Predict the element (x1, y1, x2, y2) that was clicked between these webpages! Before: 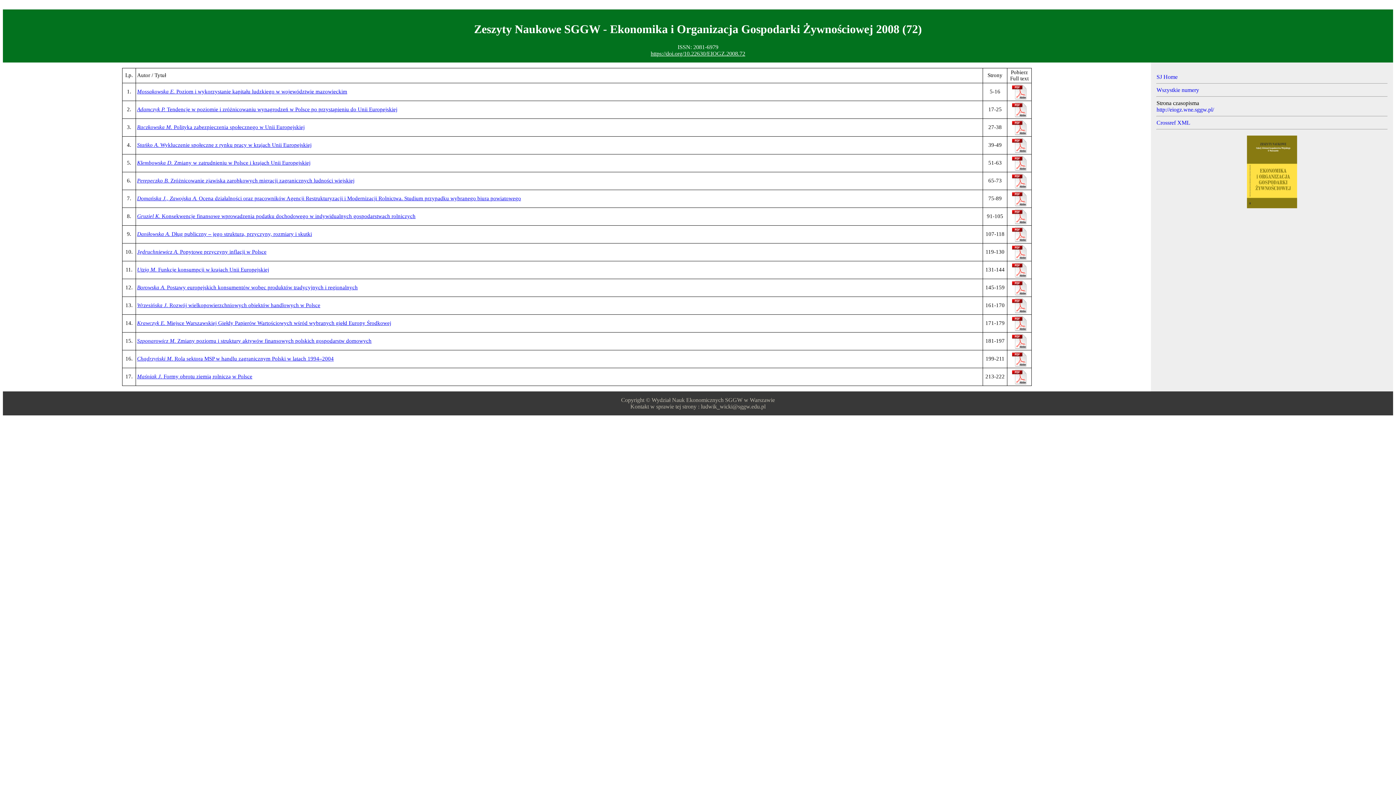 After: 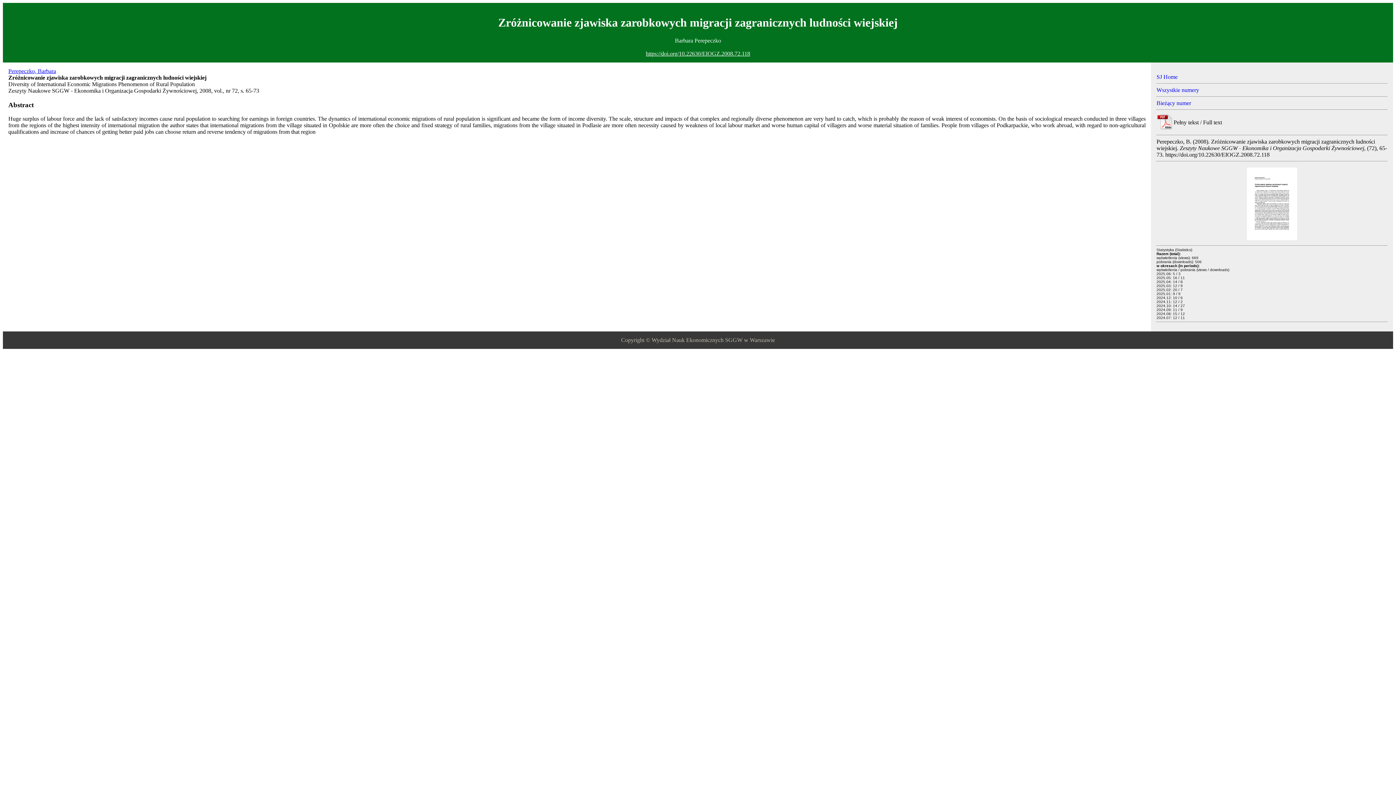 Action: label: Perepeczko B. Zróżnicowanie zjawiska zarobkowych migracji zagranicznych ludności wiejskiej bbox: (137, 177, 354, 183)